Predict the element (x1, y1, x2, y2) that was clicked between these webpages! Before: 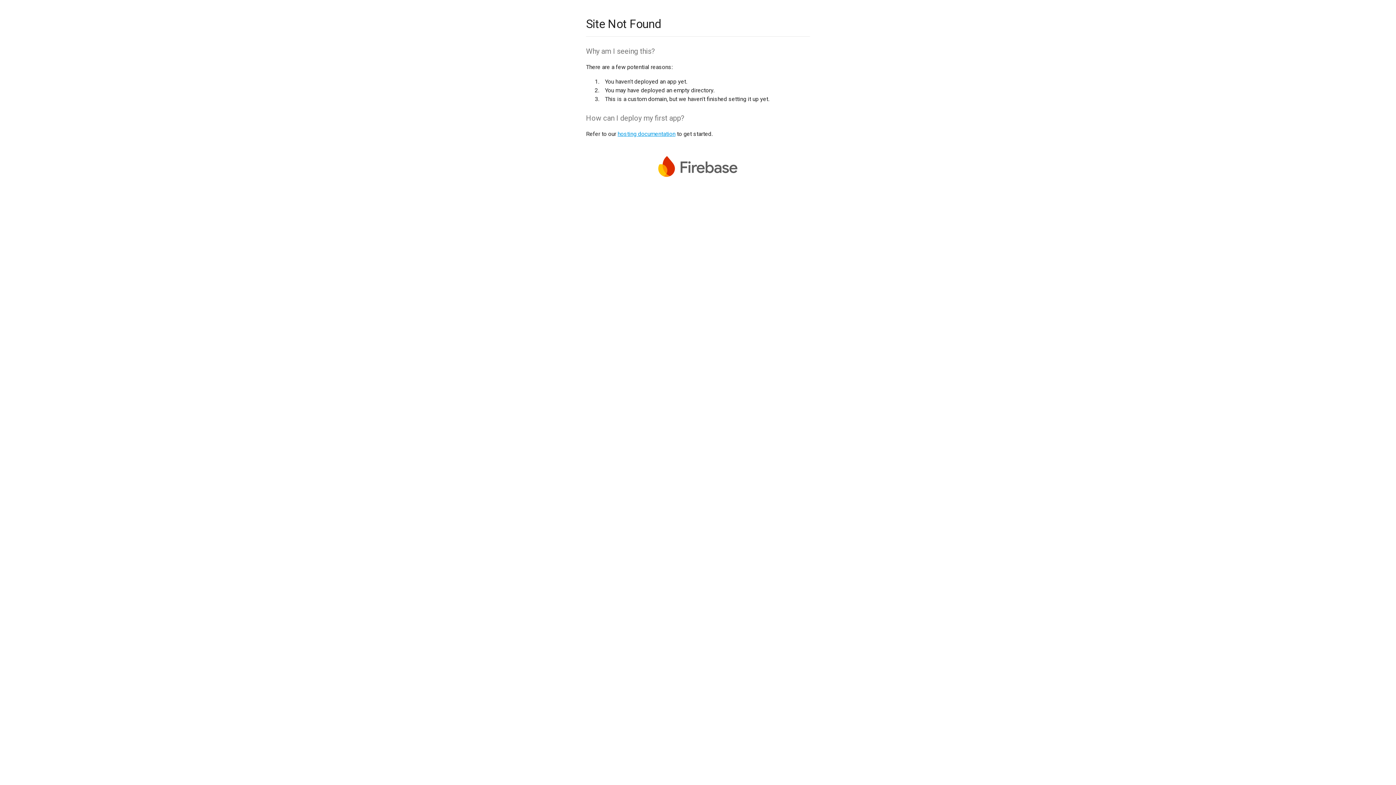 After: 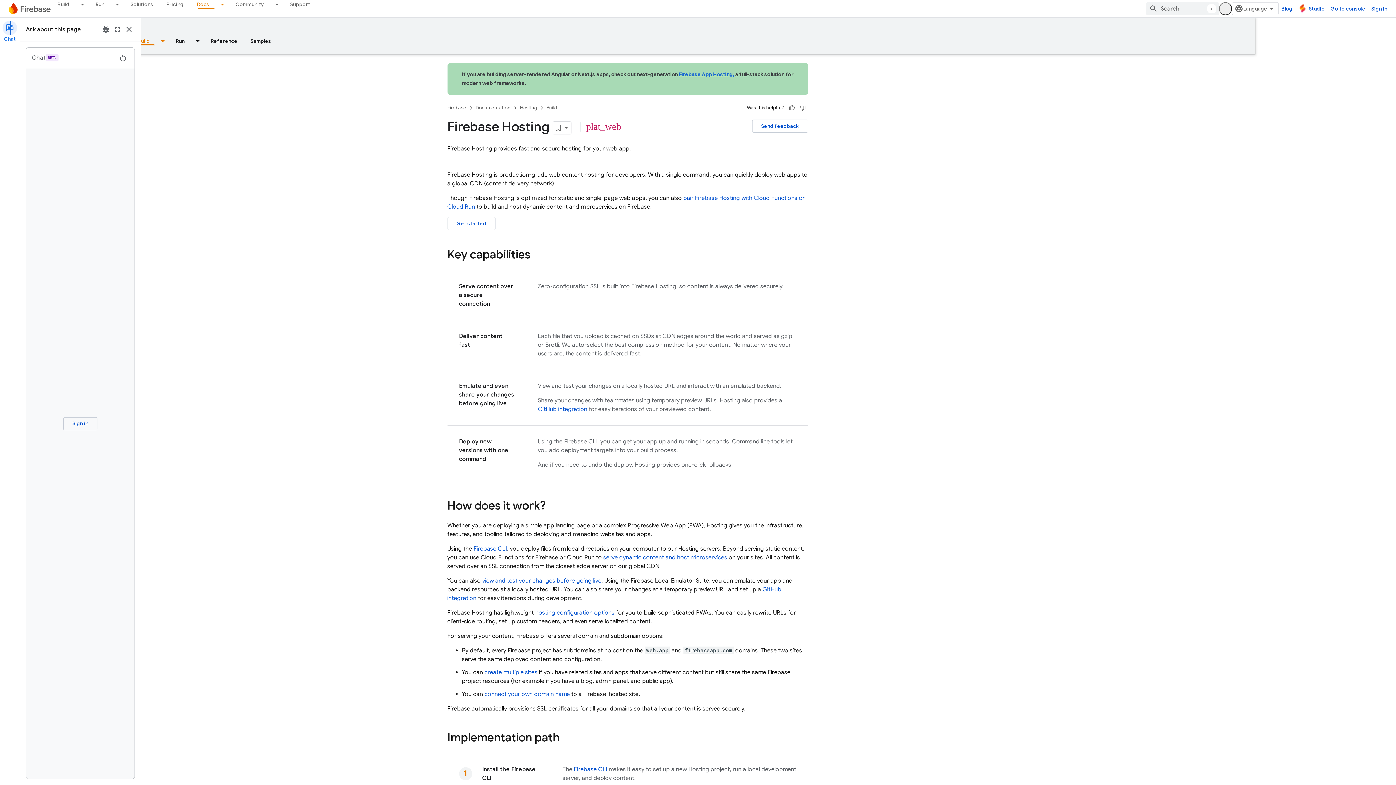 Action: bbox: (617, 130, 675, 137) label: hosting documentation